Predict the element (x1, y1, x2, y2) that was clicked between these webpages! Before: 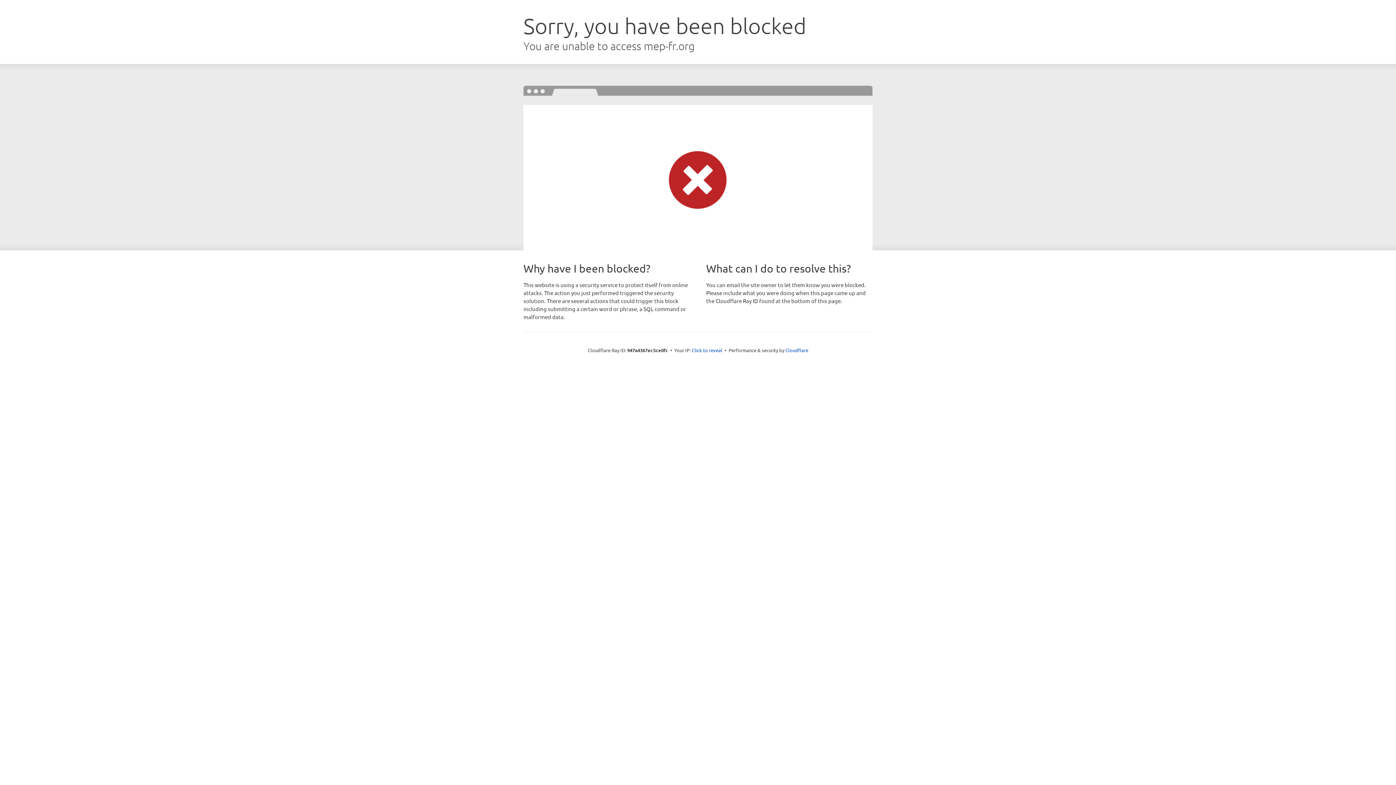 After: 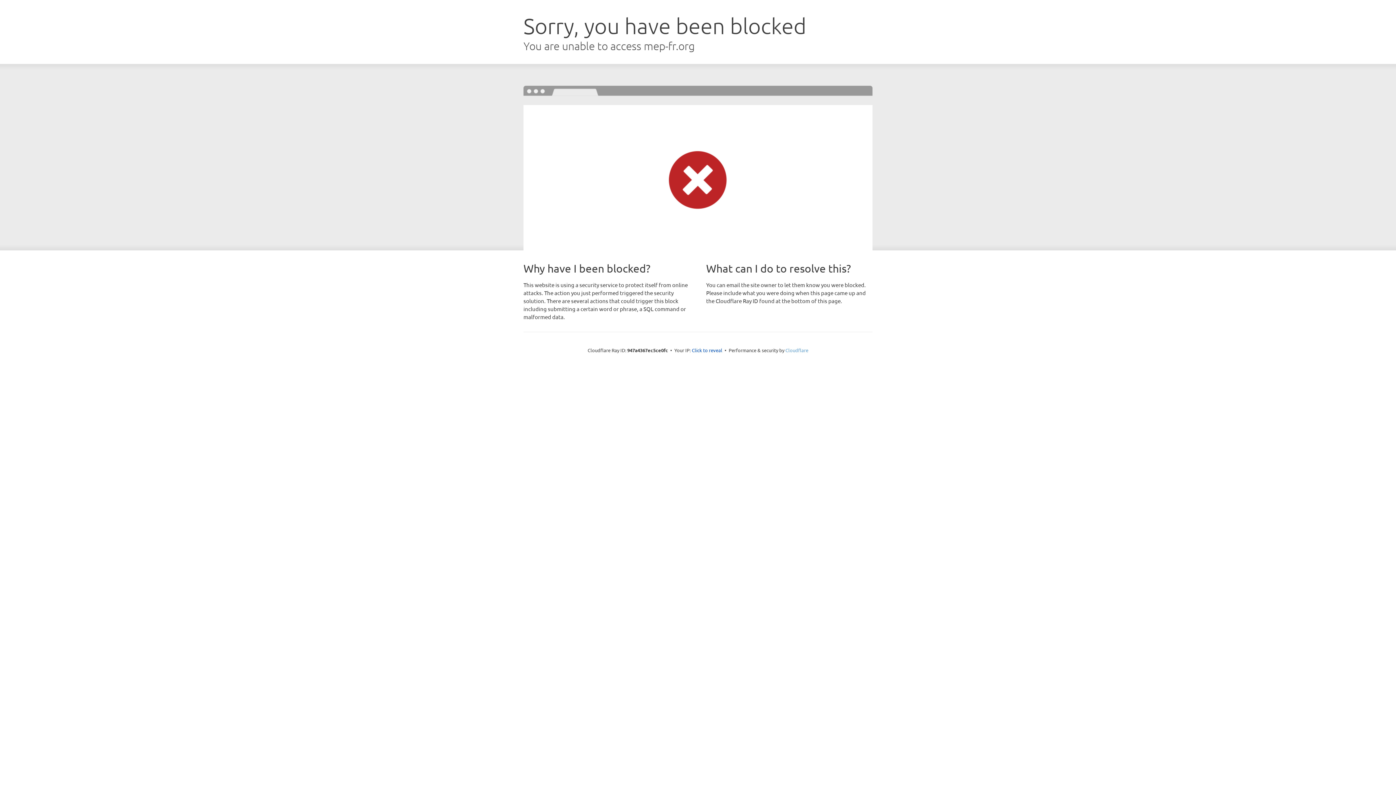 Action: label: Cloudflare bbox: (785, 347, 808, 353)